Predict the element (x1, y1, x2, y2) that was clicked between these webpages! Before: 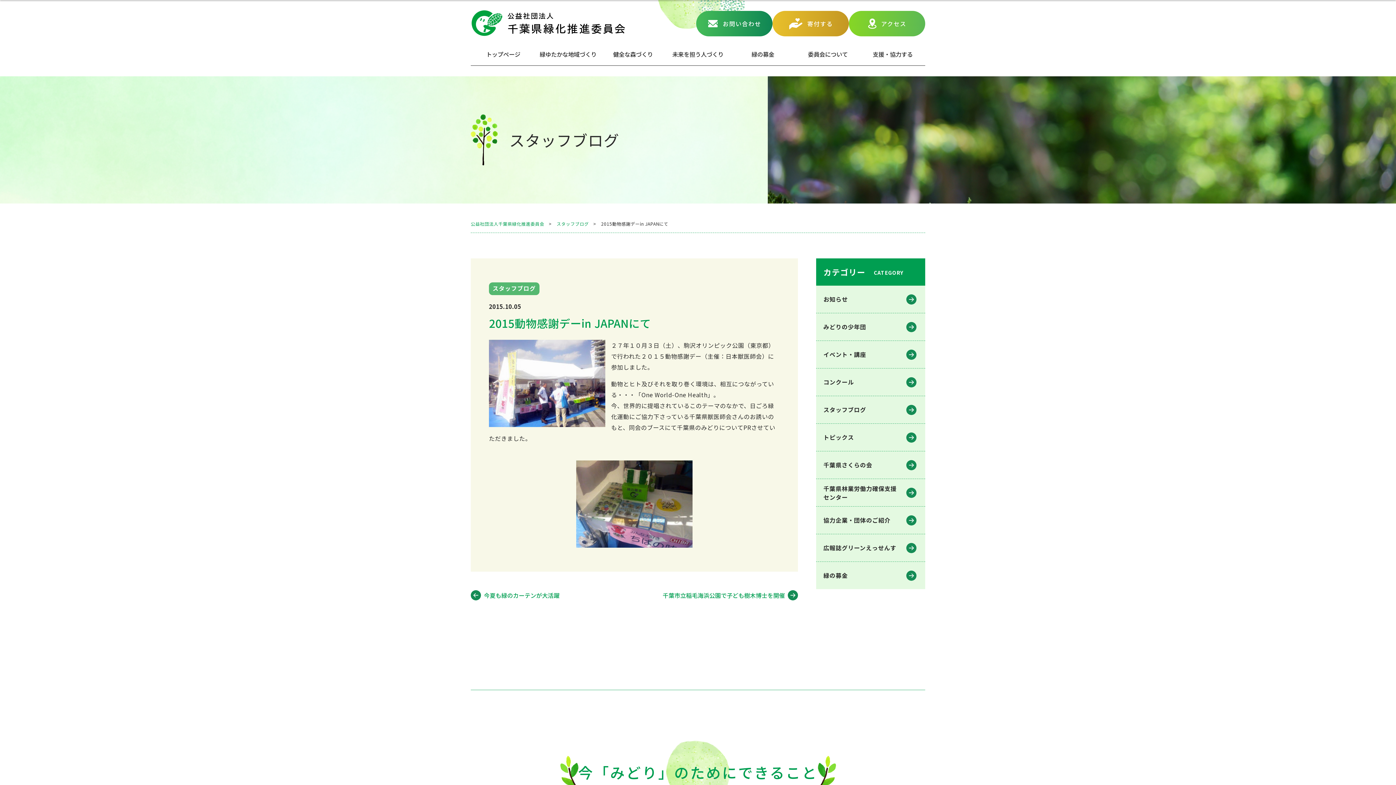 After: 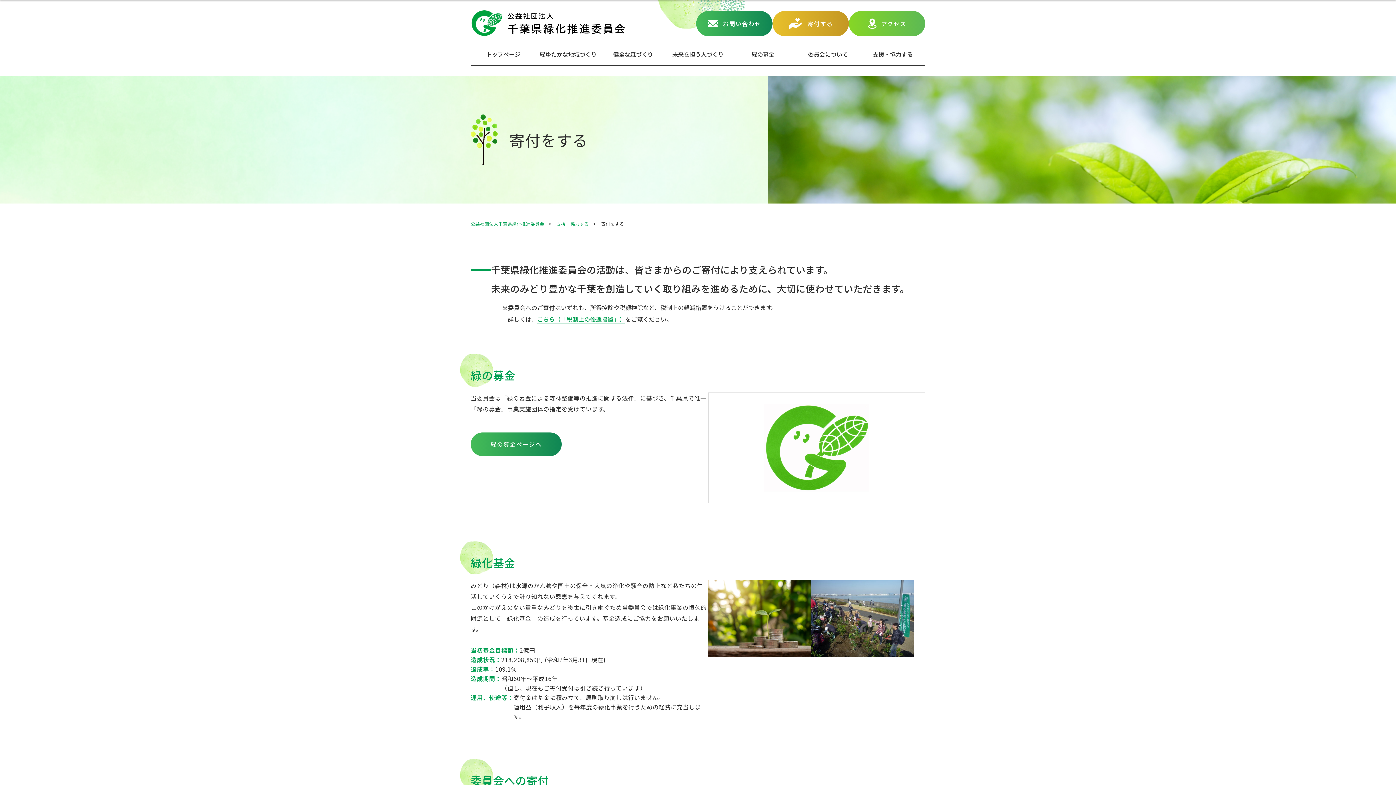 Action: bbox: (772, 10, 849, 36) label: 寄付する